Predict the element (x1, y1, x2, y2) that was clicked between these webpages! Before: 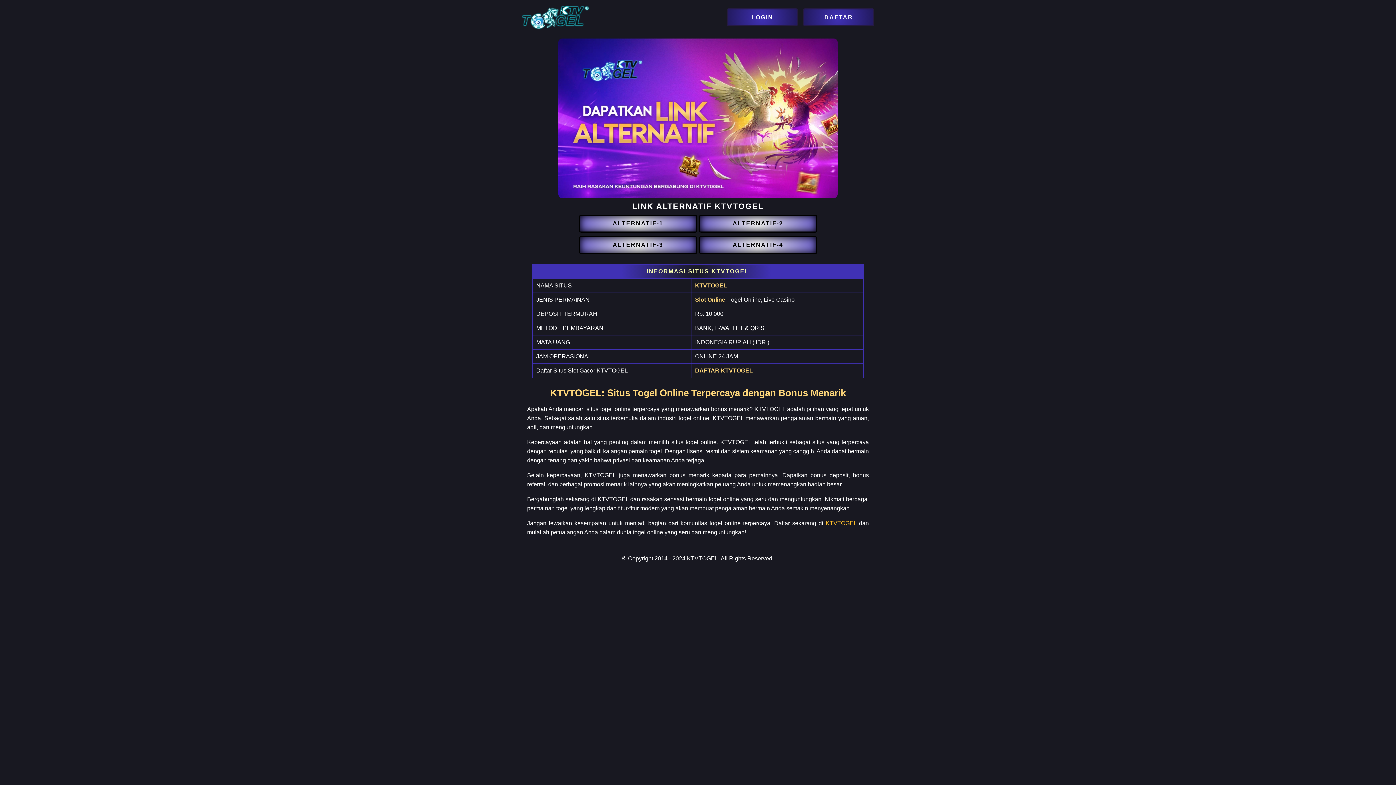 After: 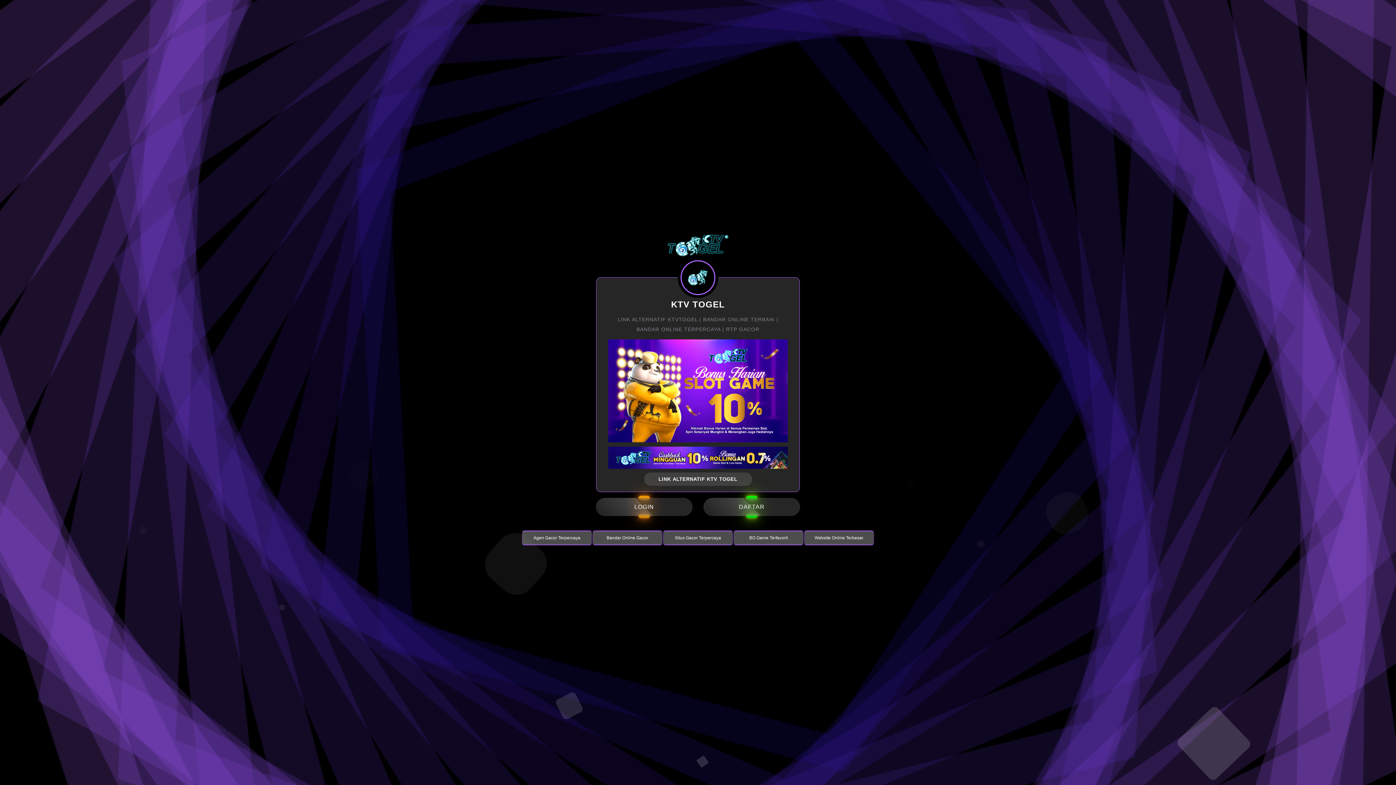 Action: label:   bbox: (578, 241, 698, 248)